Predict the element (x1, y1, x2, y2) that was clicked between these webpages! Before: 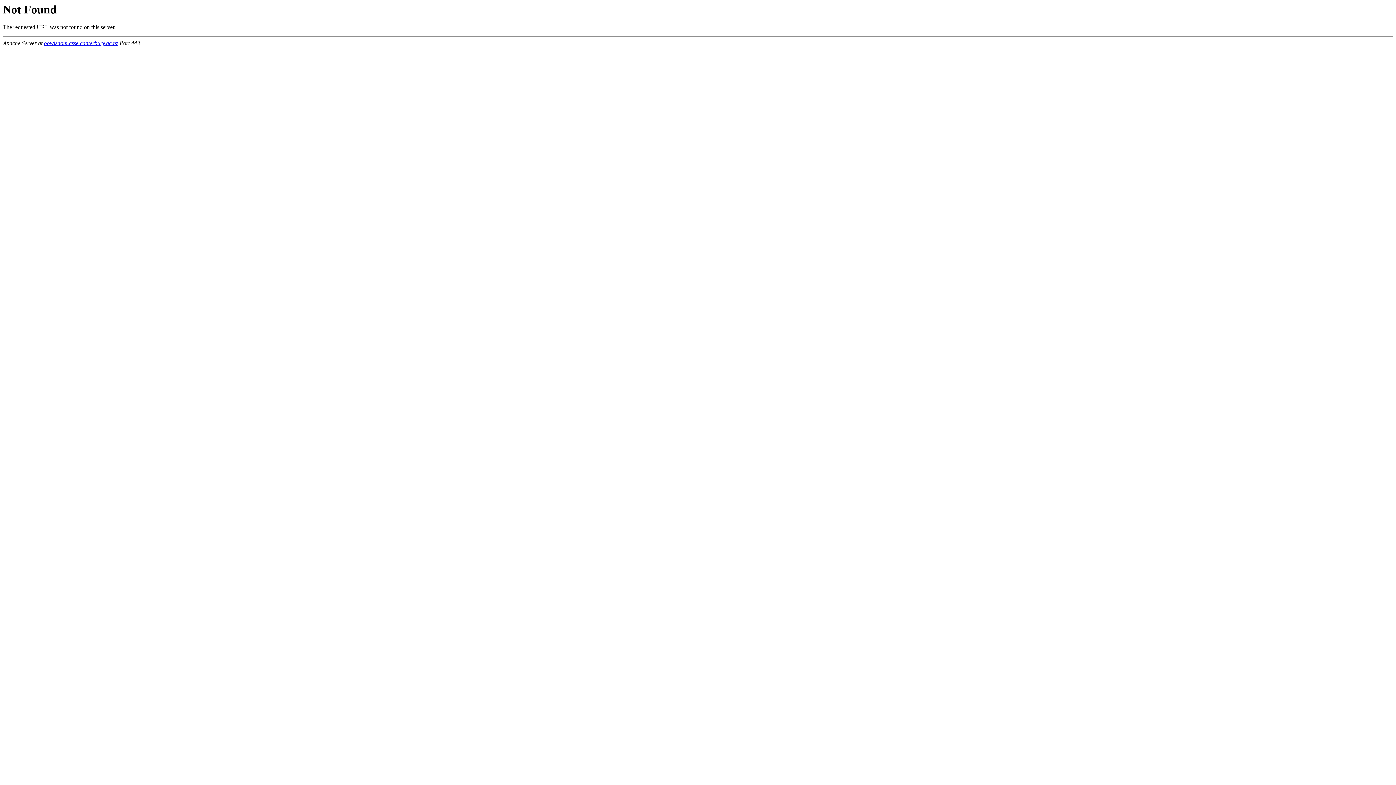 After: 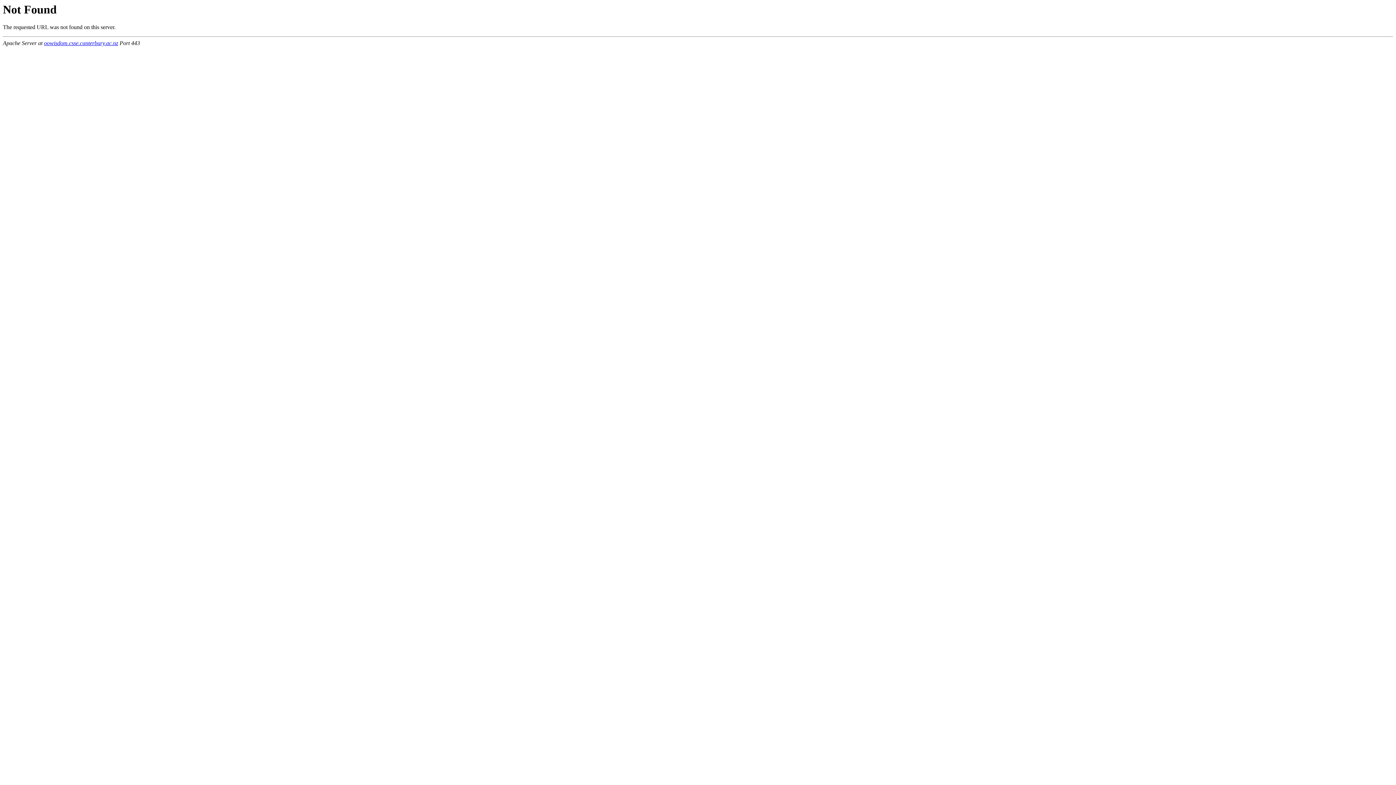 Action: bbox: (44, 40, 118, 46) label: oowisdom.csse.canterbury.ac.nz